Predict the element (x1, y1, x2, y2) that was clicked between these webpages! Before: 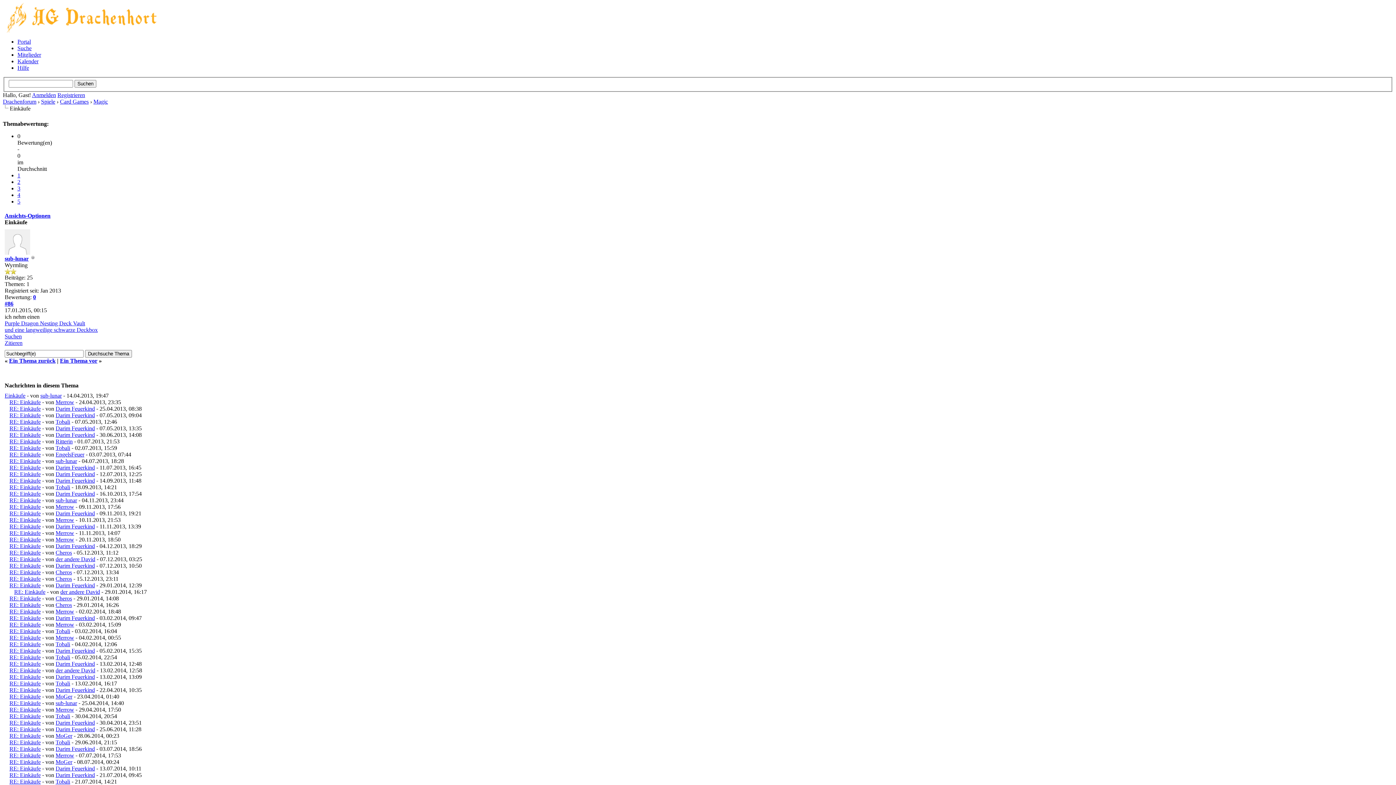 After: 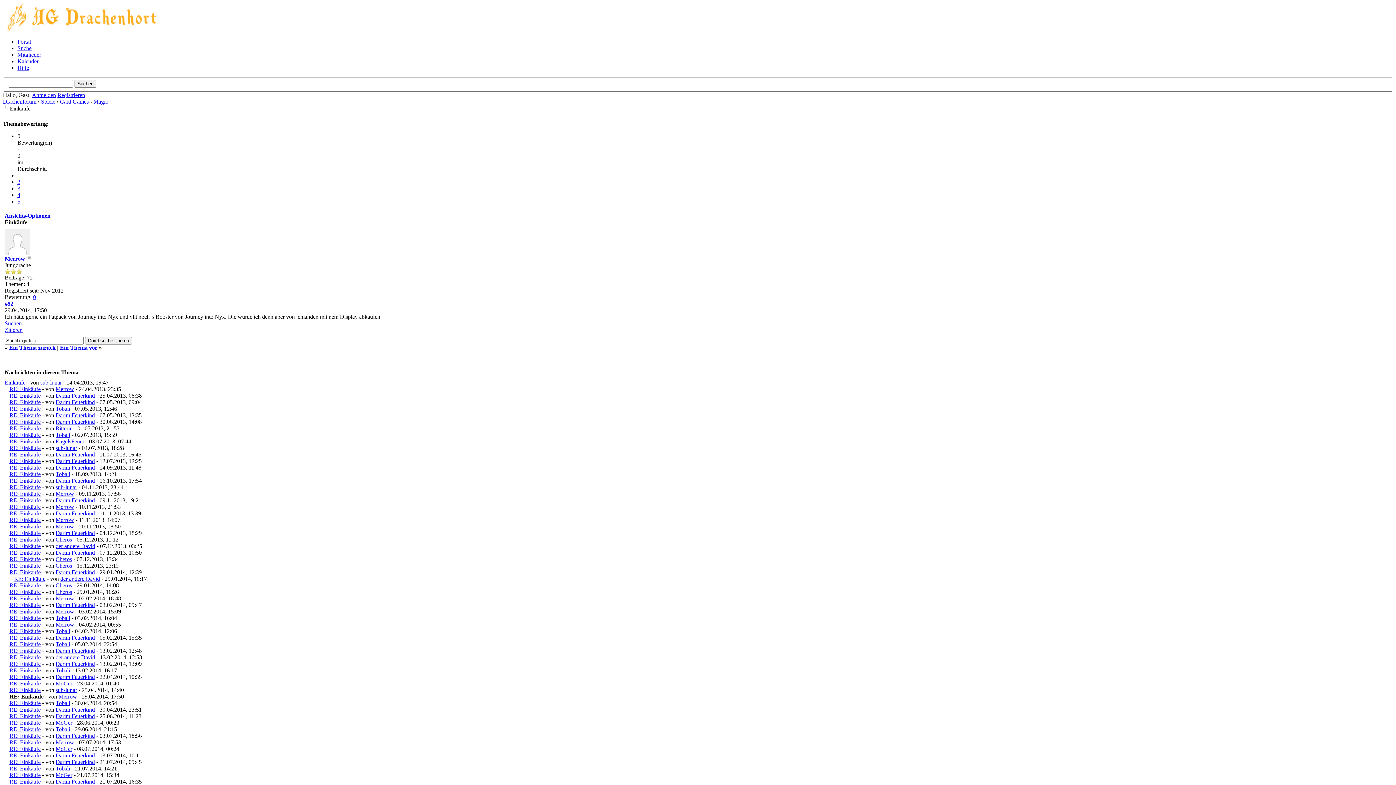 Action: label: RE: Einkäufe bbox: (9, 706, 40, 712)